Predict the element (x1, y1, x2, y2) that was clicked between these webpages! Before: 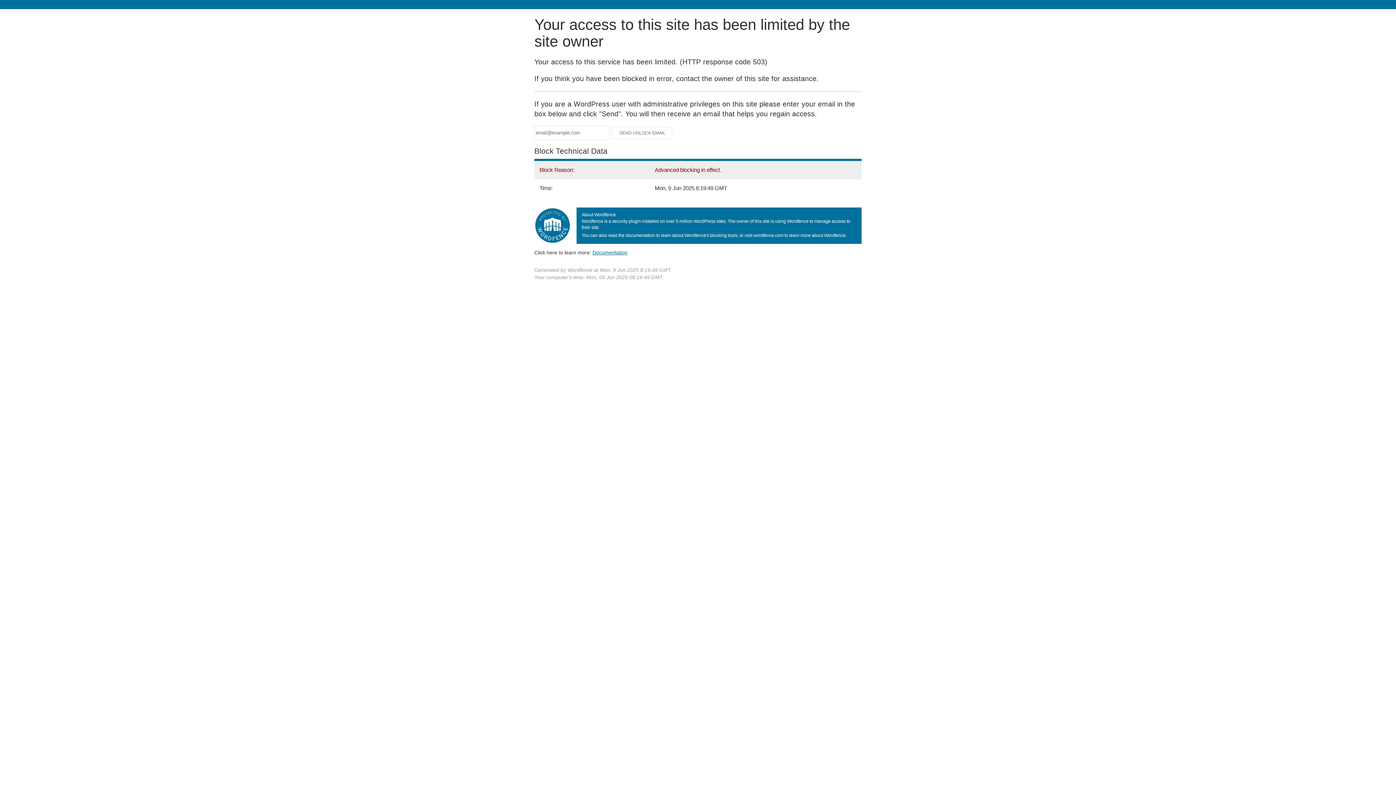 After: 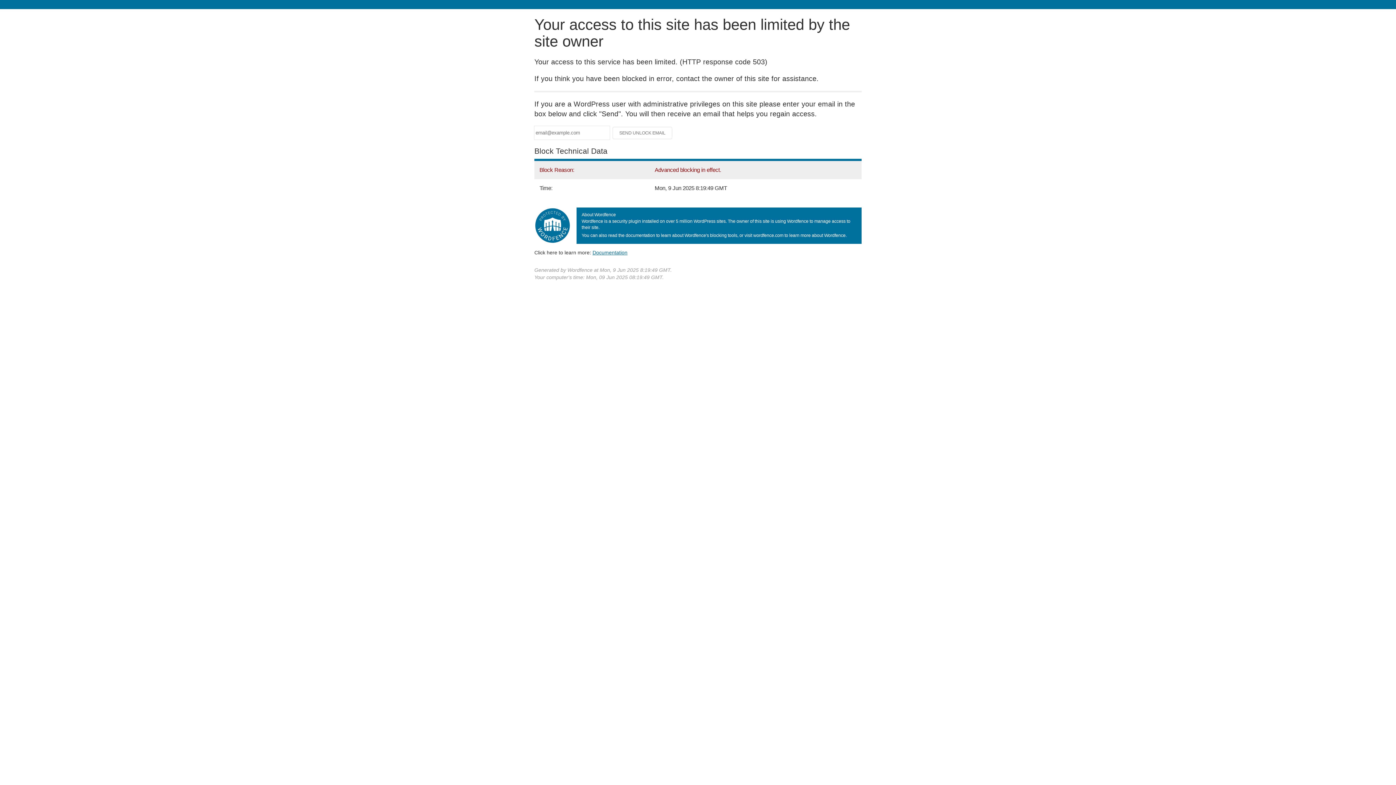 Action: label: Documentation
(opens in new tab) bbox: (592, 249, 627, 255)